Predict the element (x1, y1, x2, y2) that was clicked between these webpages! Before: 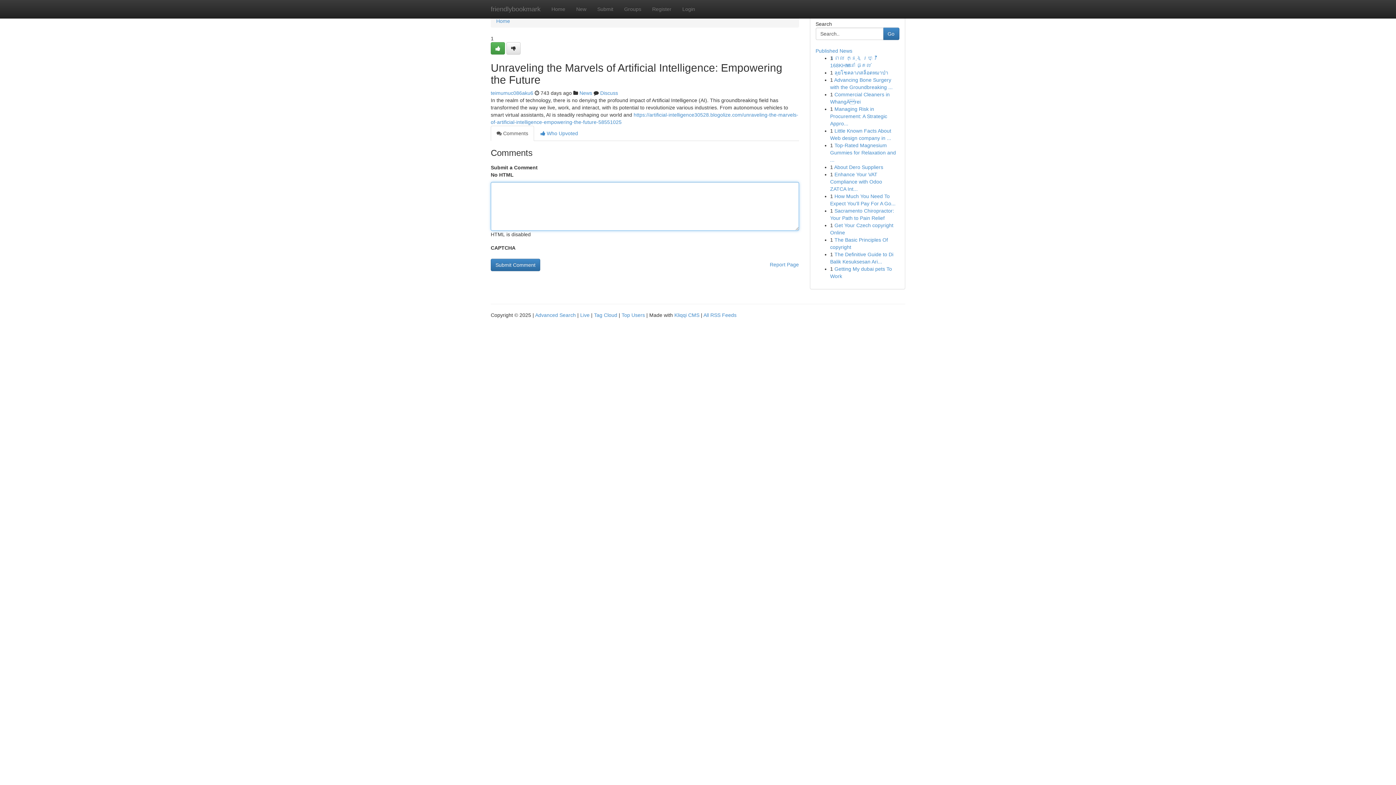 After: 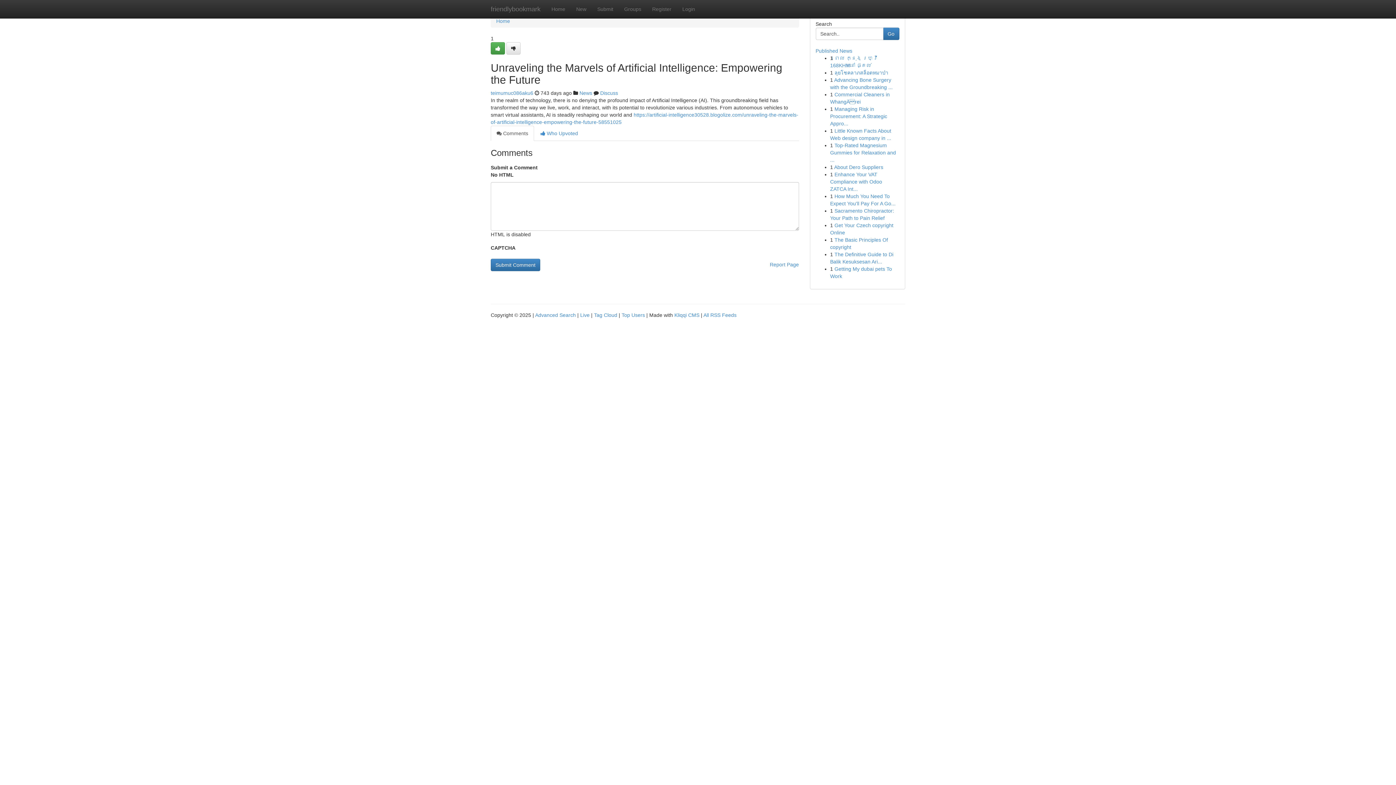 Action: label:  Comments bbox: (490, 125, 534, 141)